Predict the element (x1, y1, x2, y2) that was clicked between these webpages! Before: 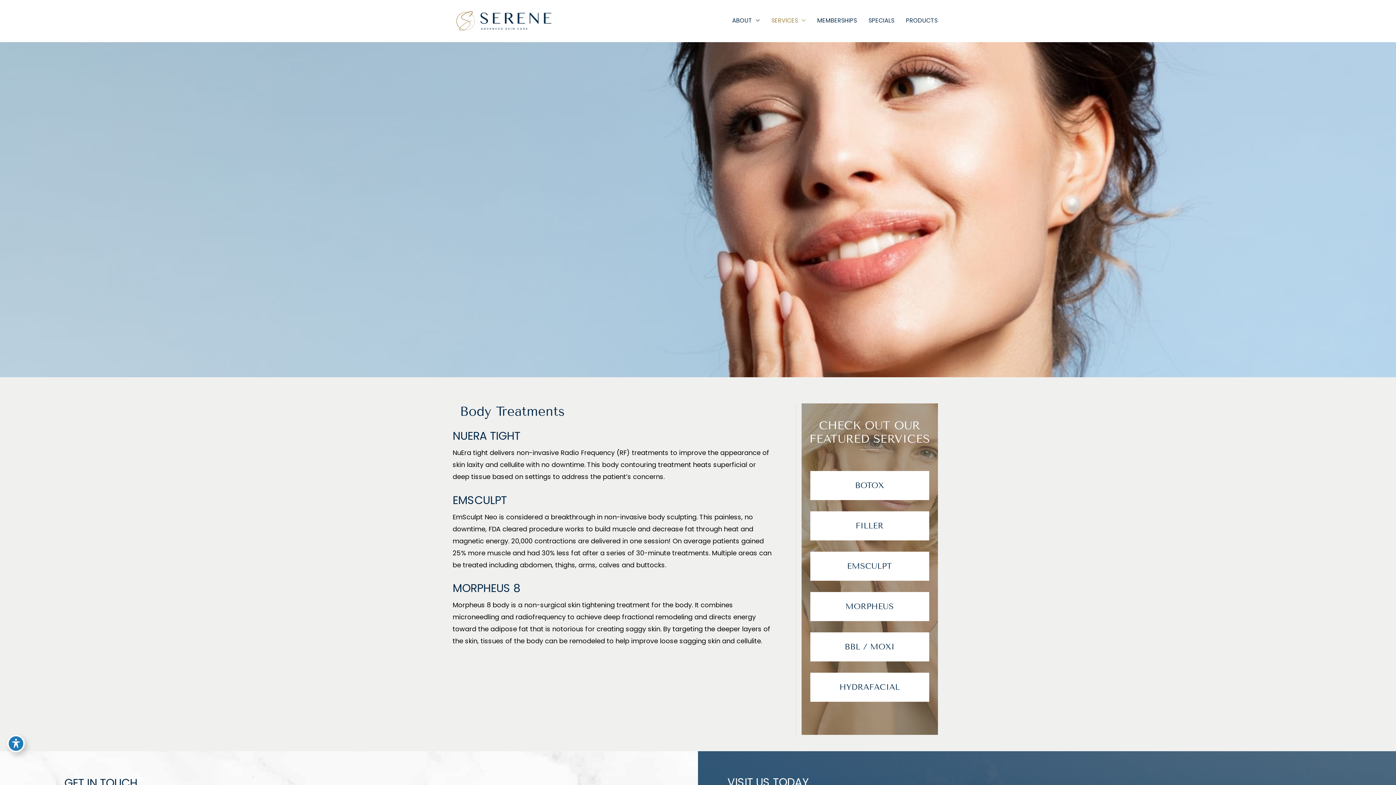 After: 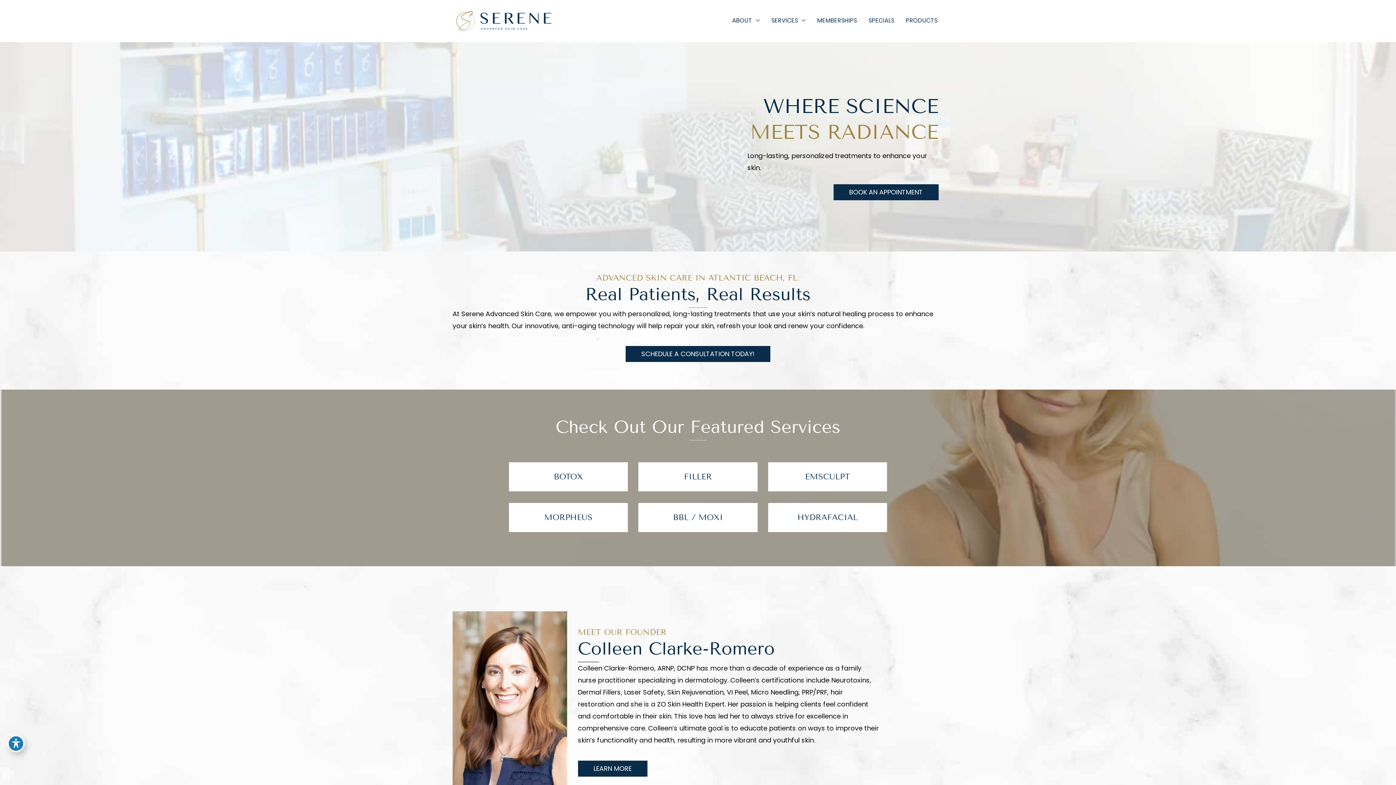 Action: bbox: (452, 16, 554, 25)